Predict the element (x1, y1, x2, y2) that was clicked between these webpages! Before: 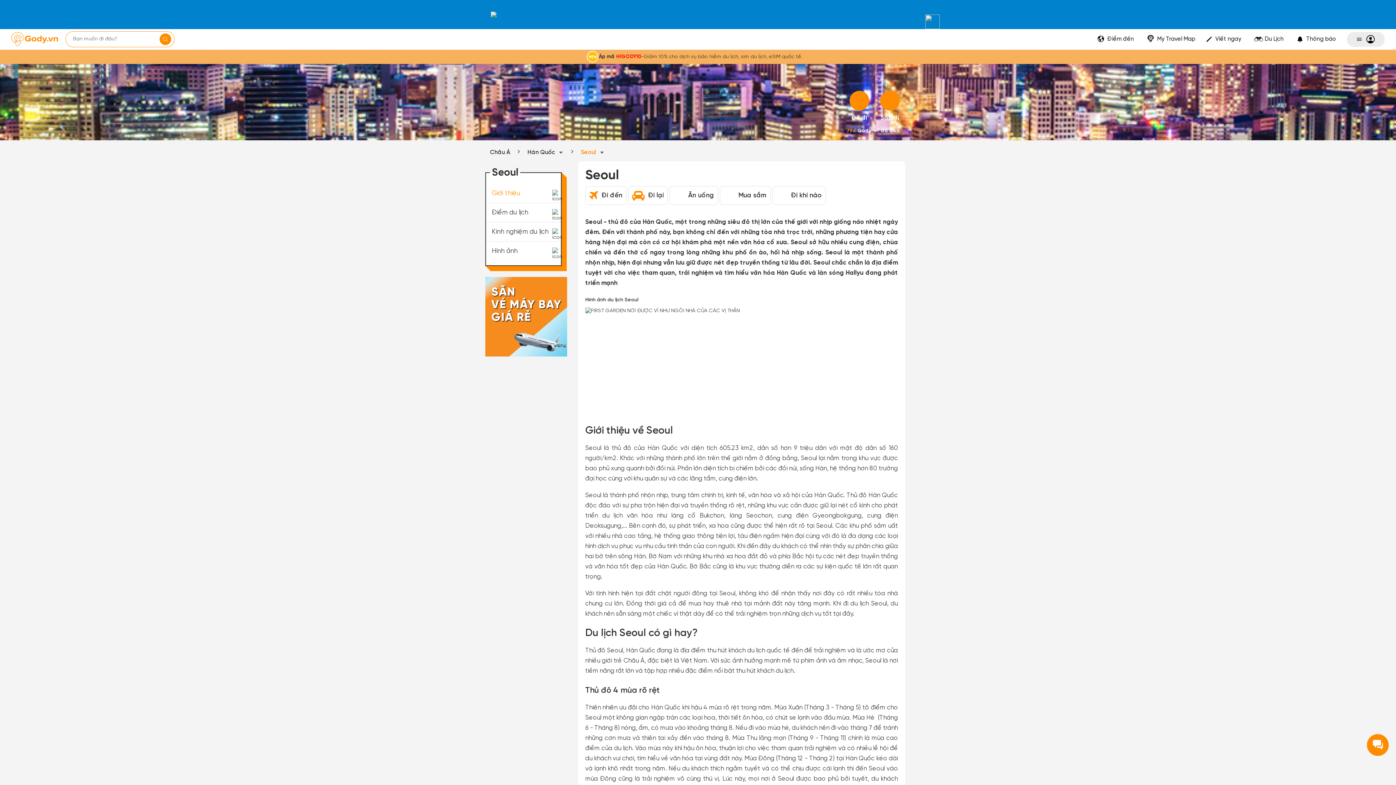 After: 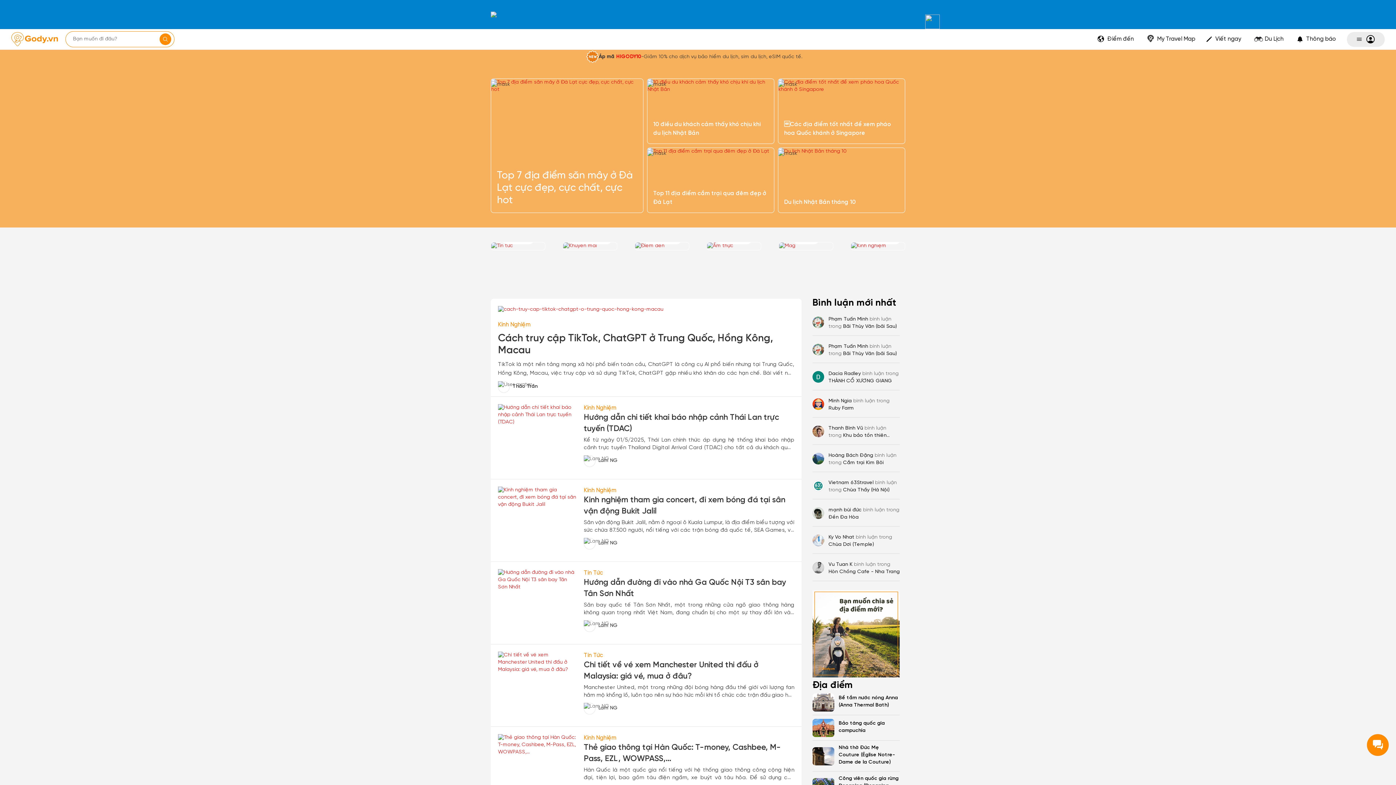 Action: bbox: (1252, 31, 1286, 46) label: Du Lịch